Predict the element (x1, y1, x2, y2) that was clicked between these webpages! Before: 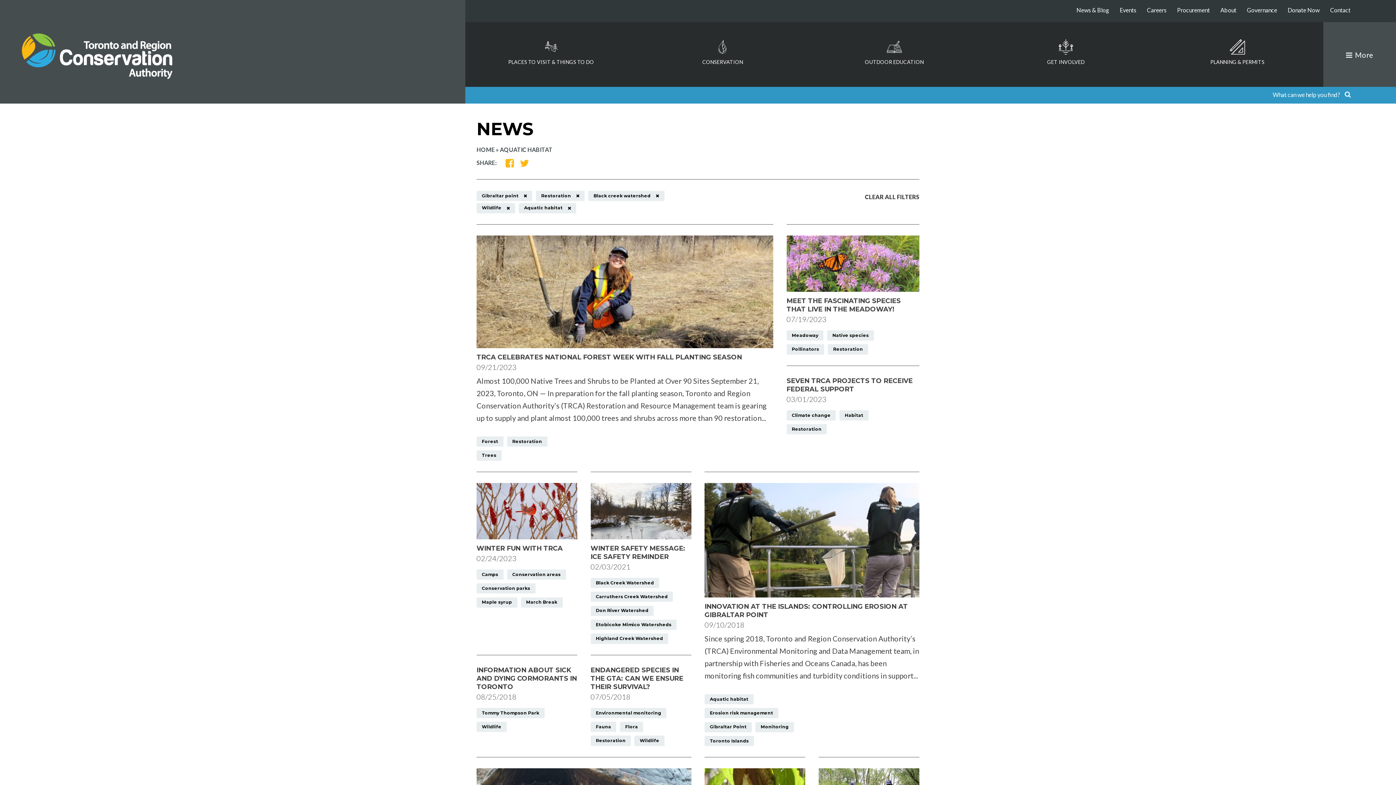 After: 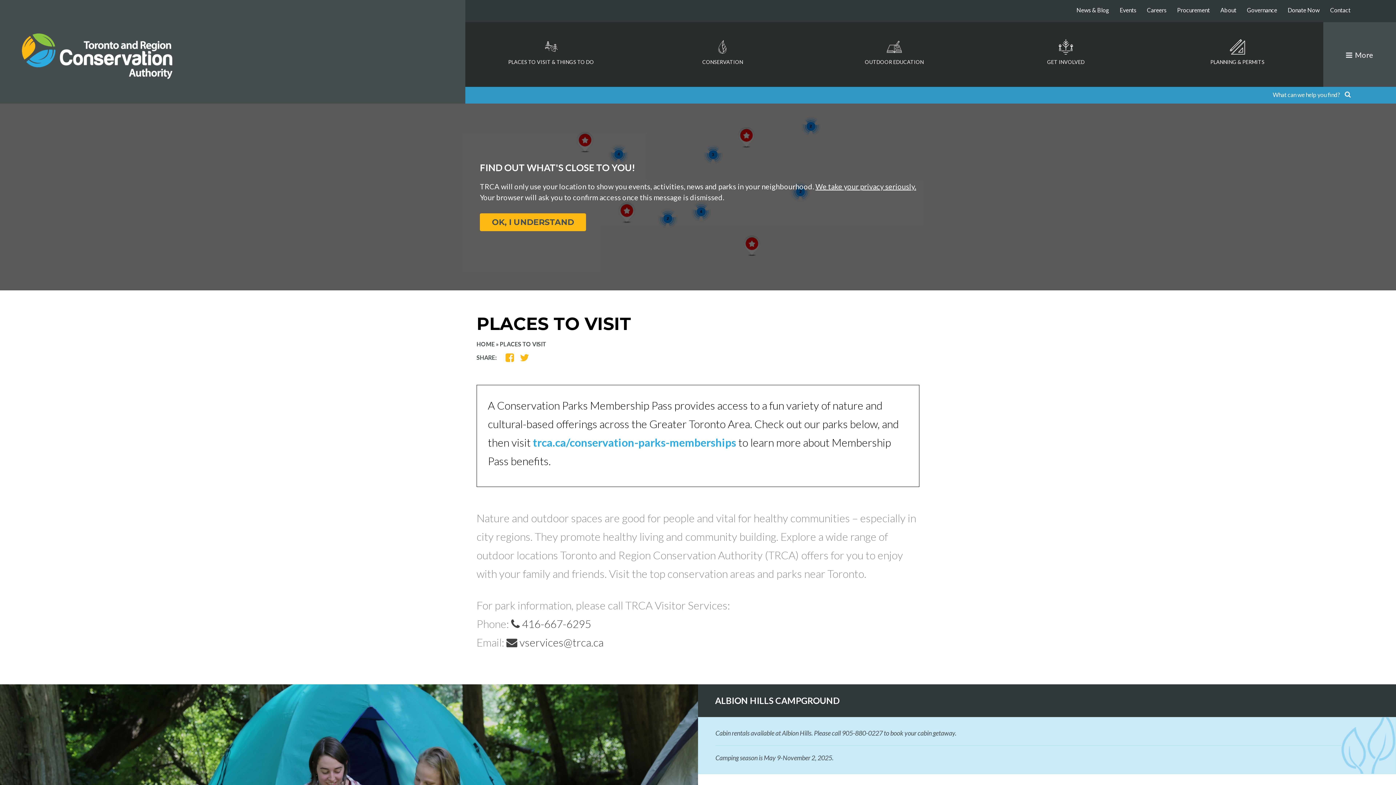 Action: label: PLACES TO VISIT & THINGS TO DO bbox: (465, 22, 637, 86)